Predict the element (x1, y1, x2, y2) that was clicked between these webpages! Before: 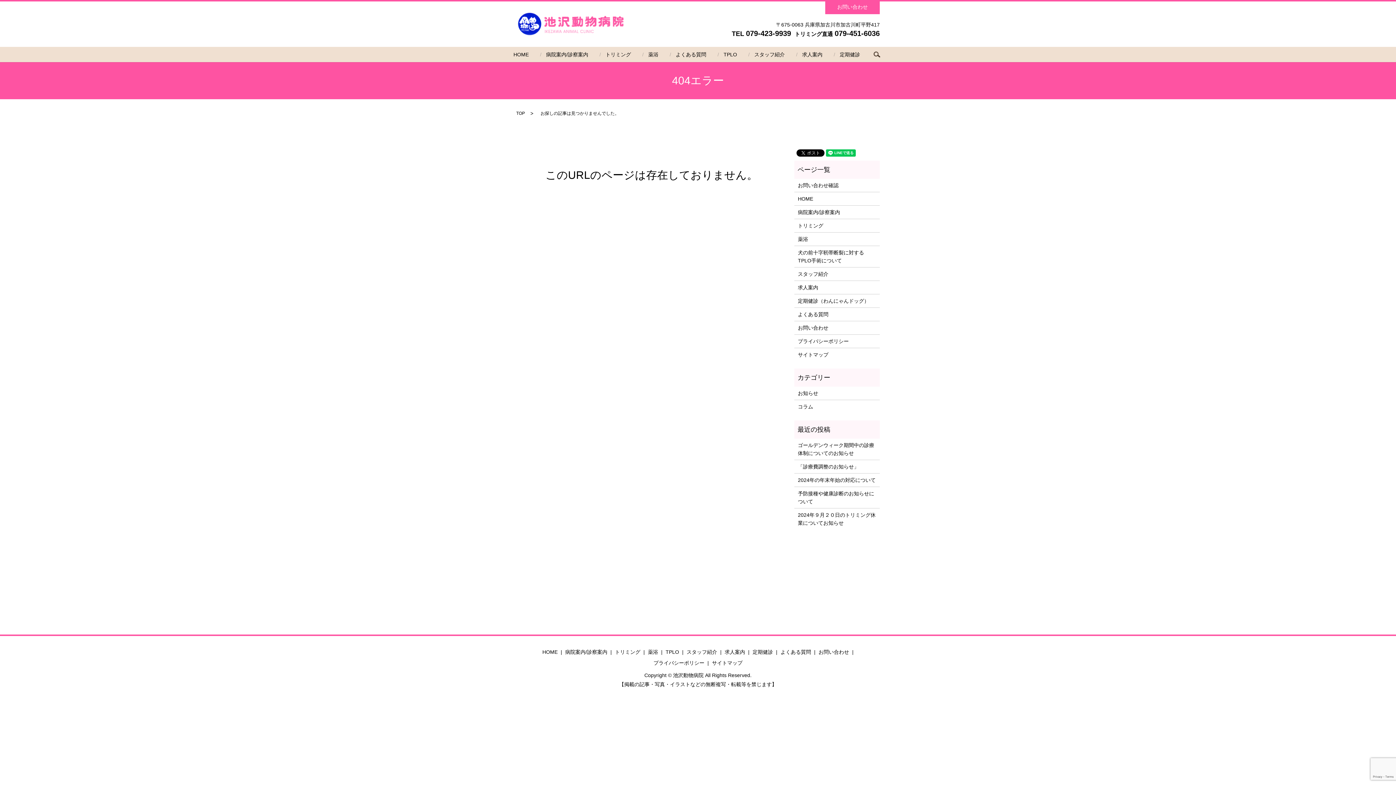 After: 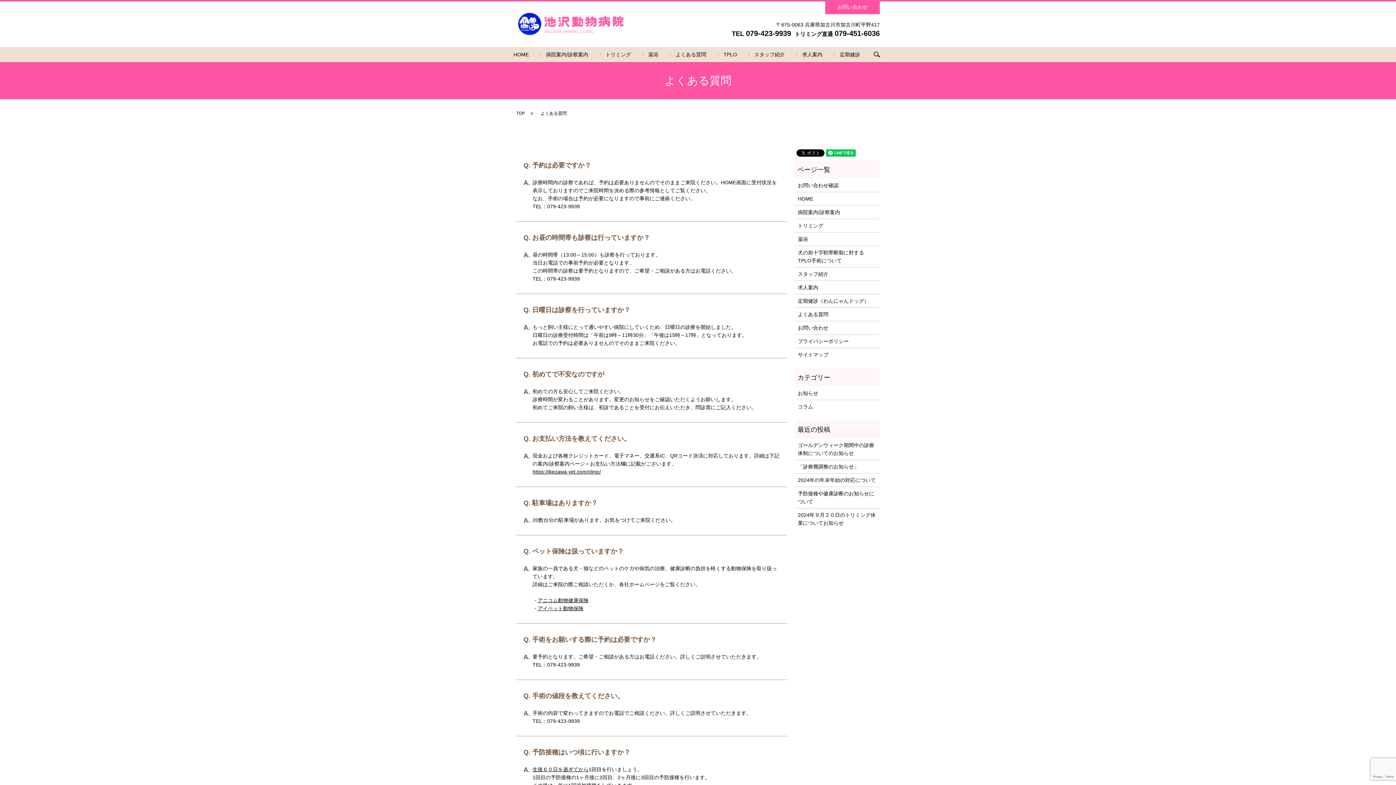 Action: label: よくある質問 bbox: (675, 50, 706, 58)